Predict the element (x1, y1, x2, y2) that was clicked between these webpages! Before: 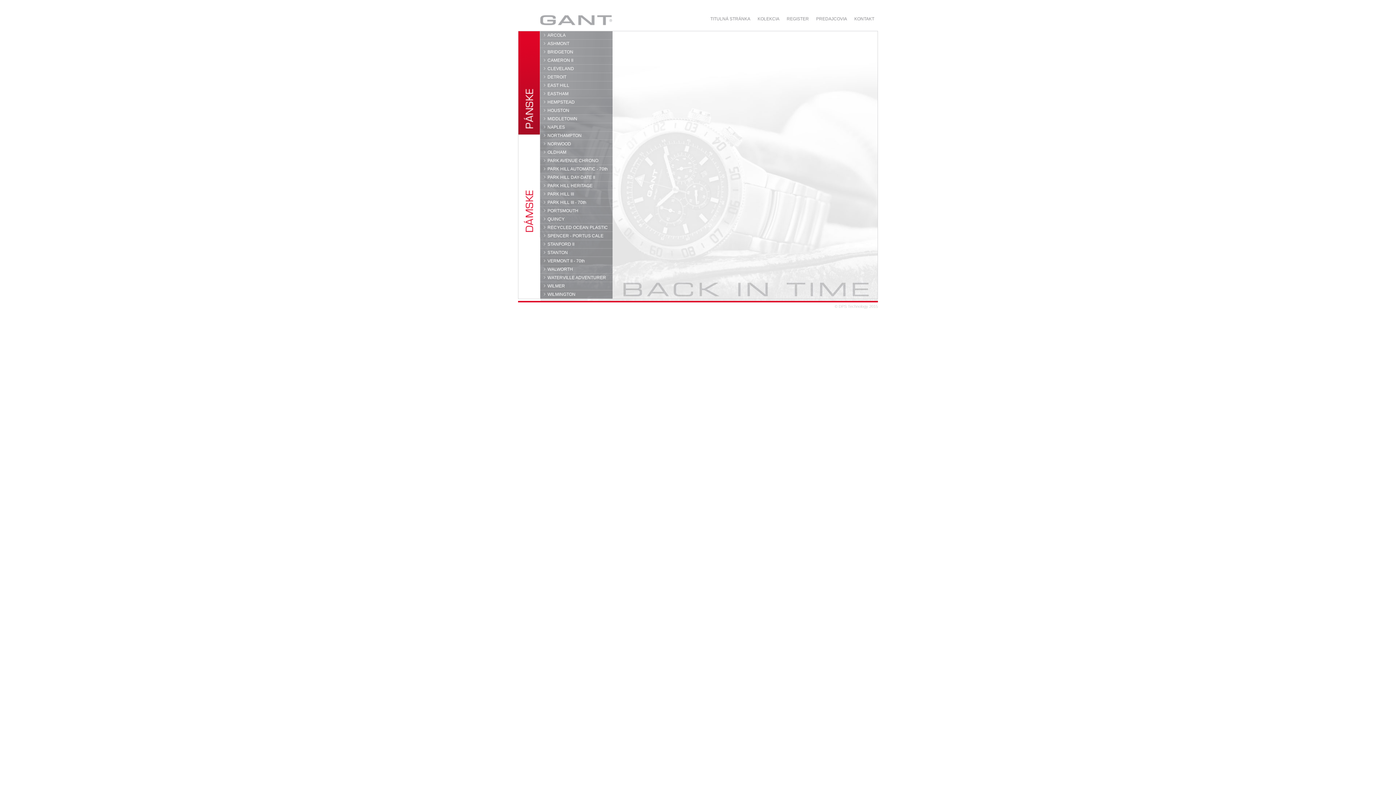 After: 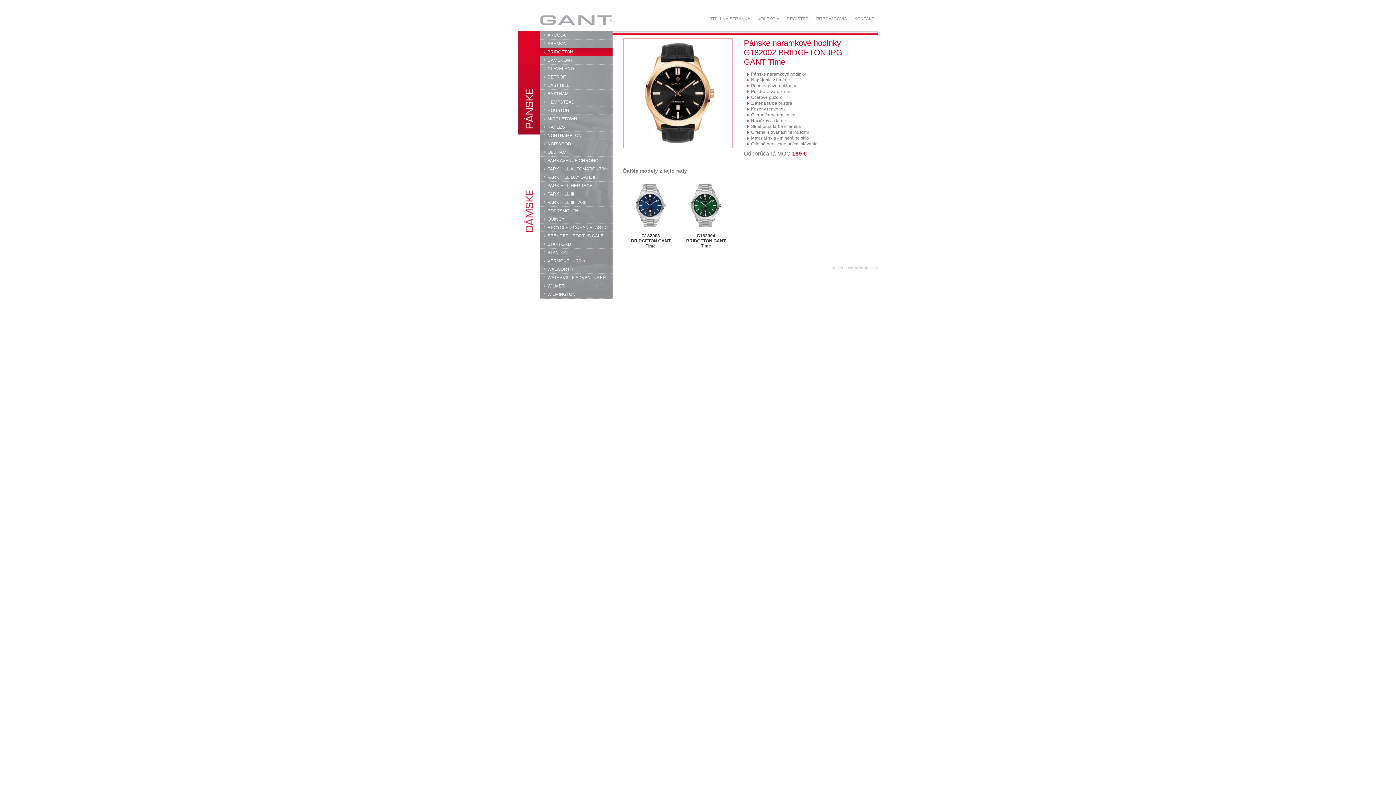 Action: label: BRIDGETON bbox: (540, 48, 612, 56)